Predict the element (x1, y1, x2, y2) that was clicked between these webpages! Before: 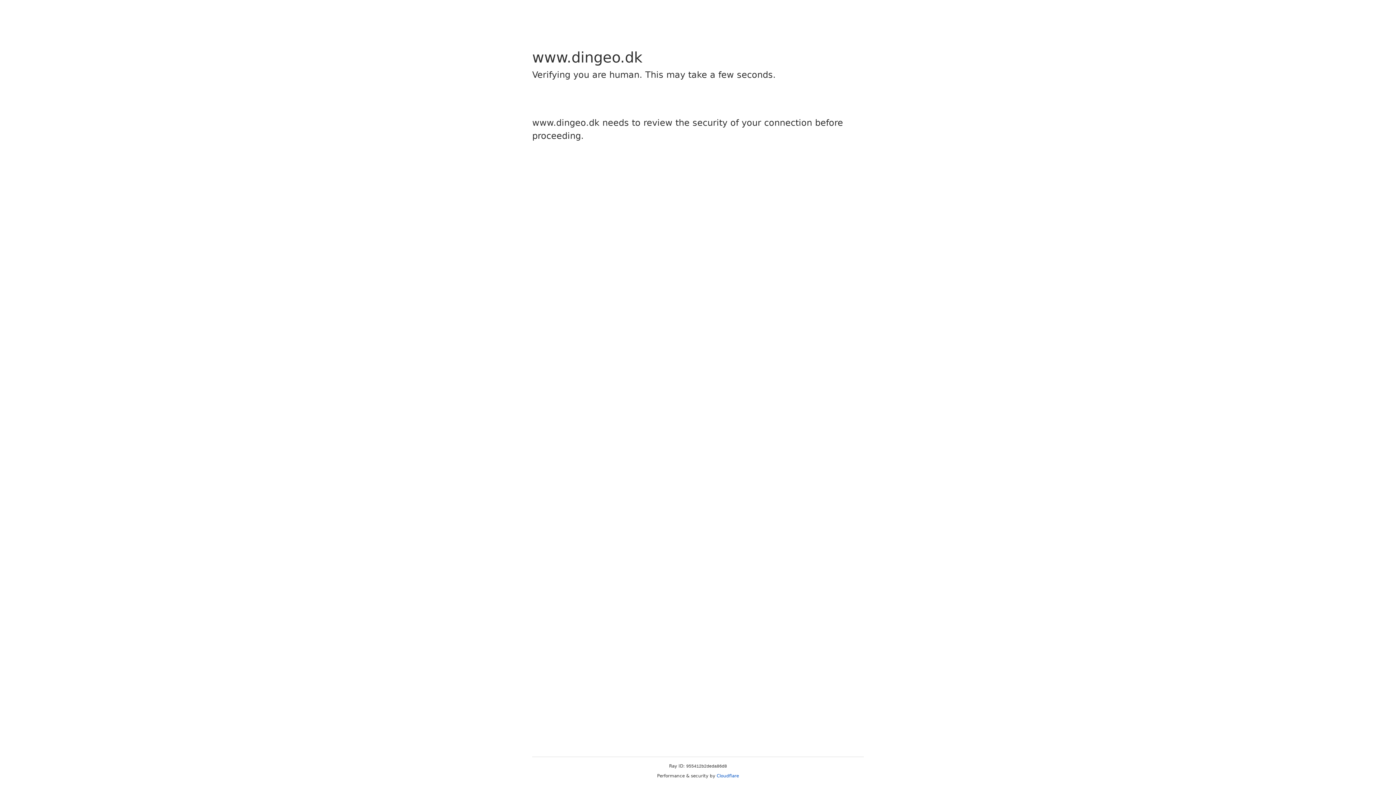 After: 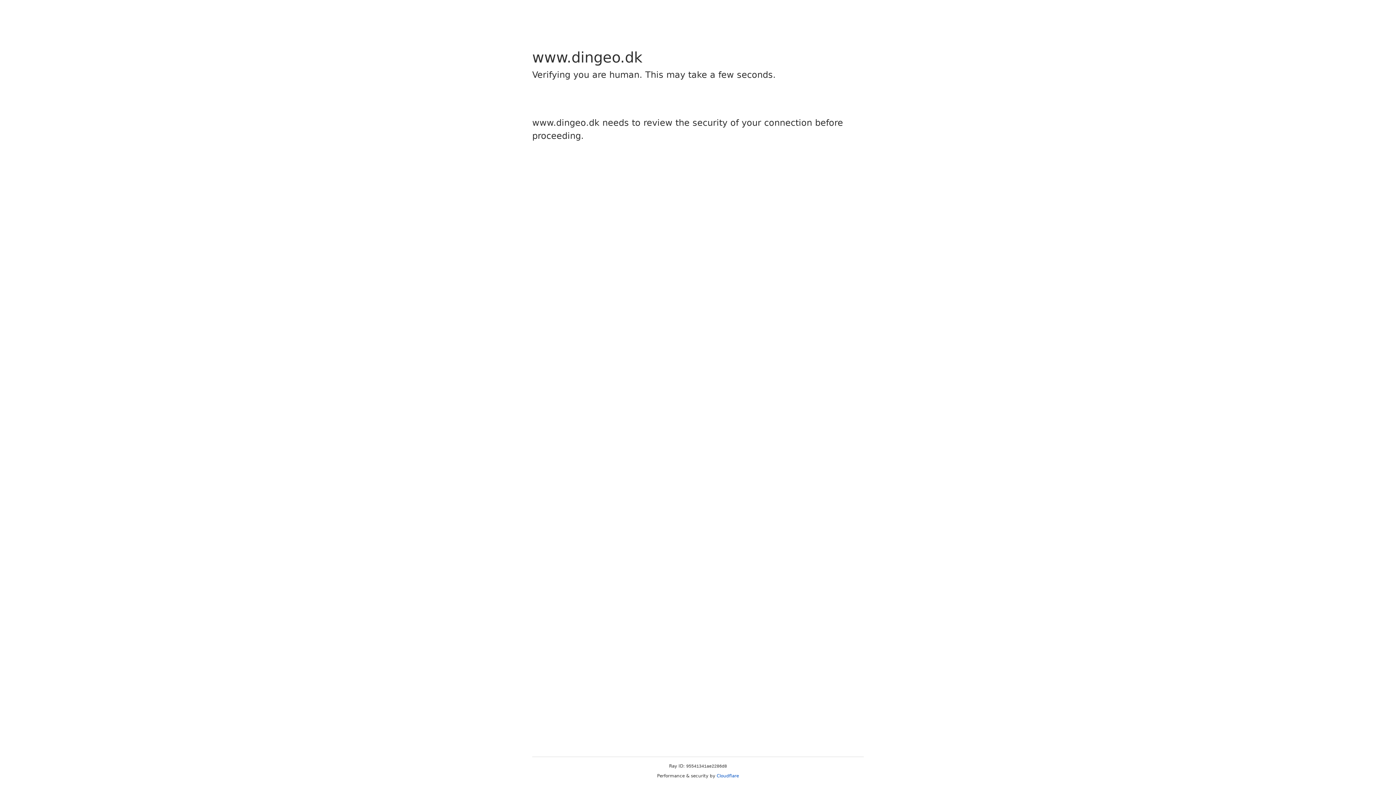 Action: label: Cloudflare bbox: (716, 773, 739, 778)